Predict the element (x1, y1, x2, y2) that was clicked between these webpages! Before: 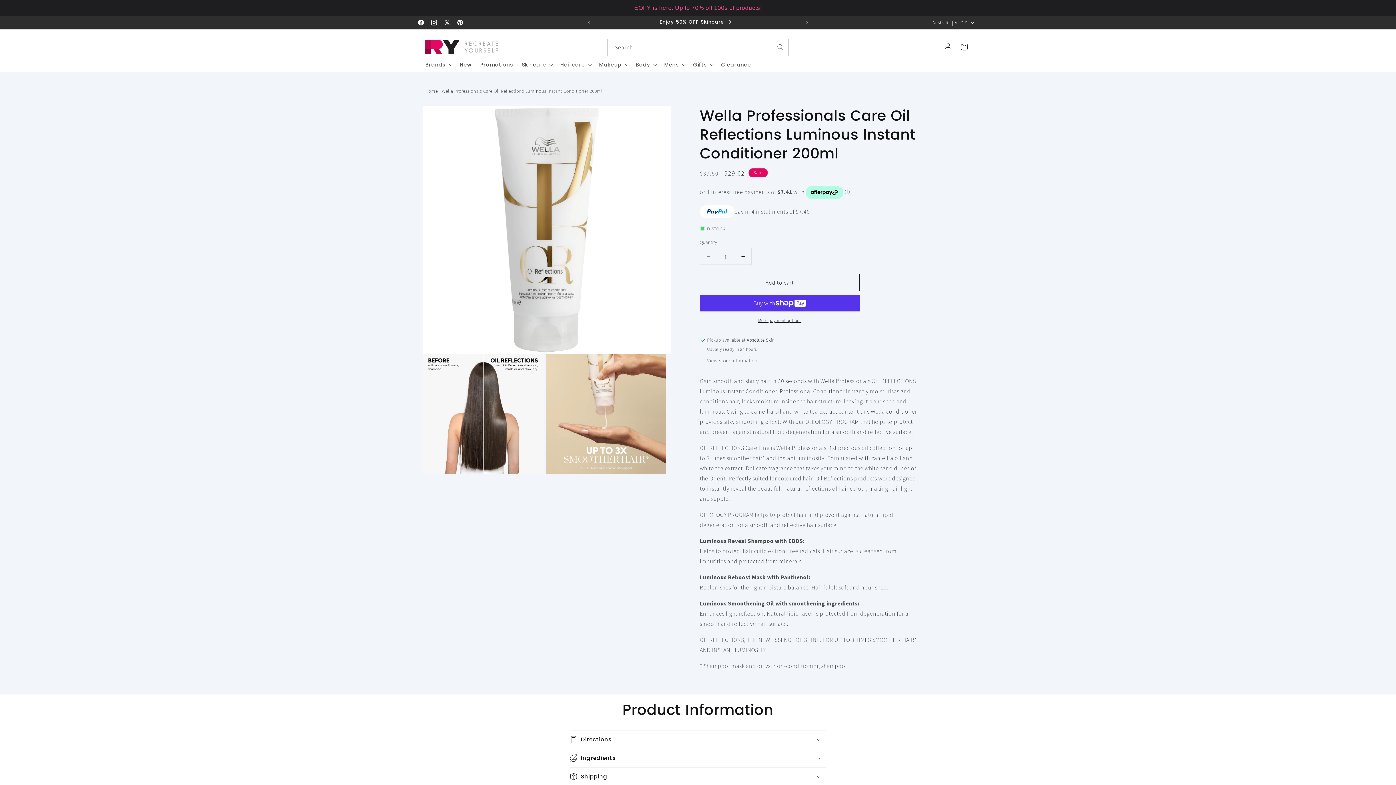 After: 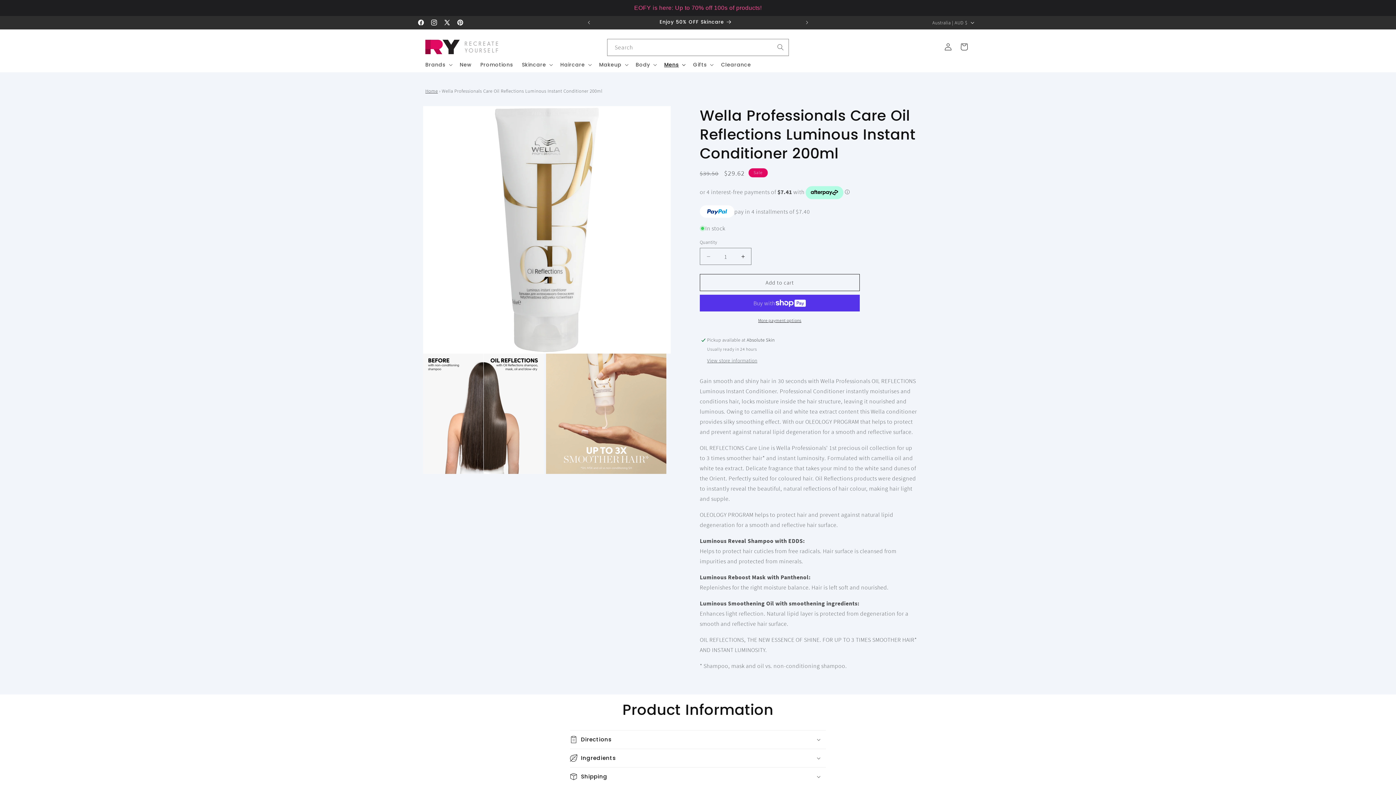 Action: bbox: (660, 56, 688, 72) label: Mens